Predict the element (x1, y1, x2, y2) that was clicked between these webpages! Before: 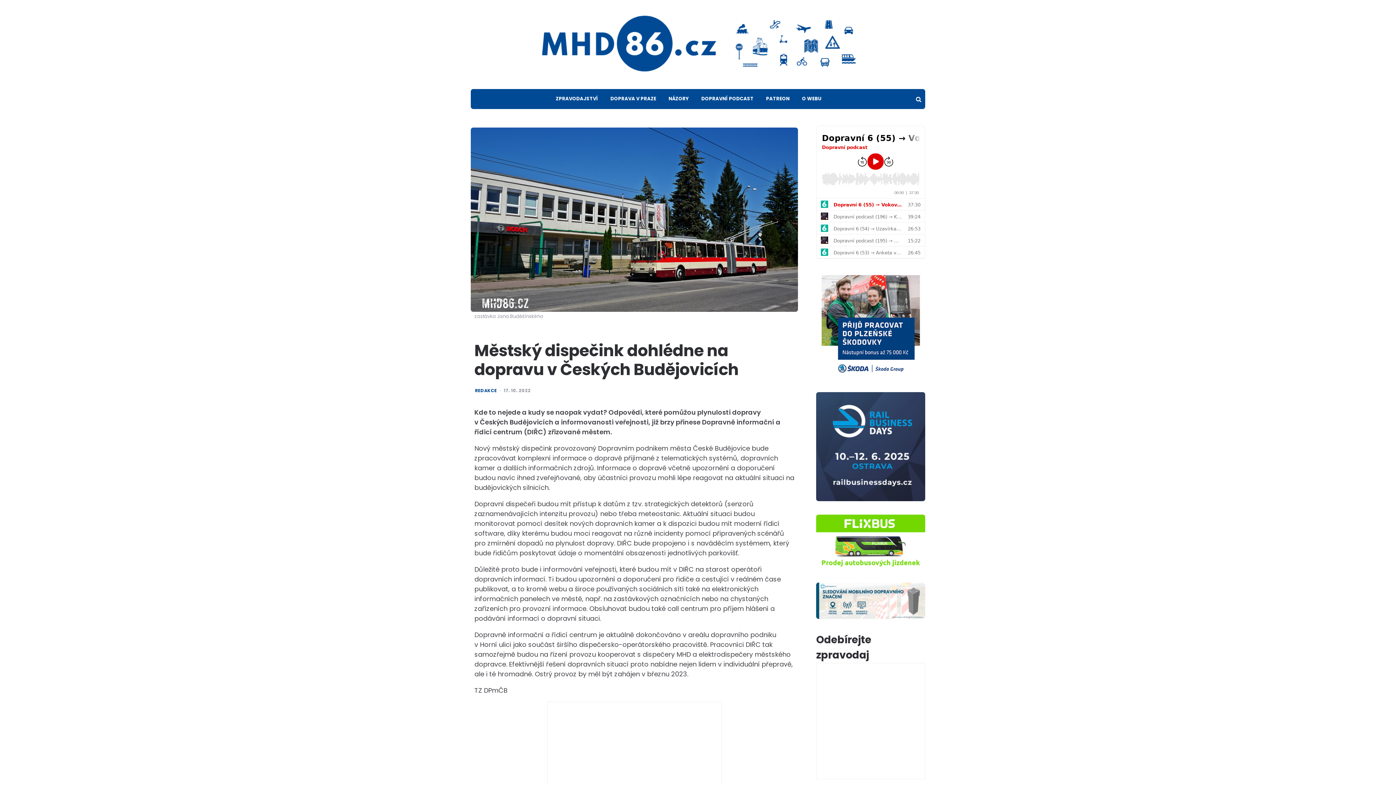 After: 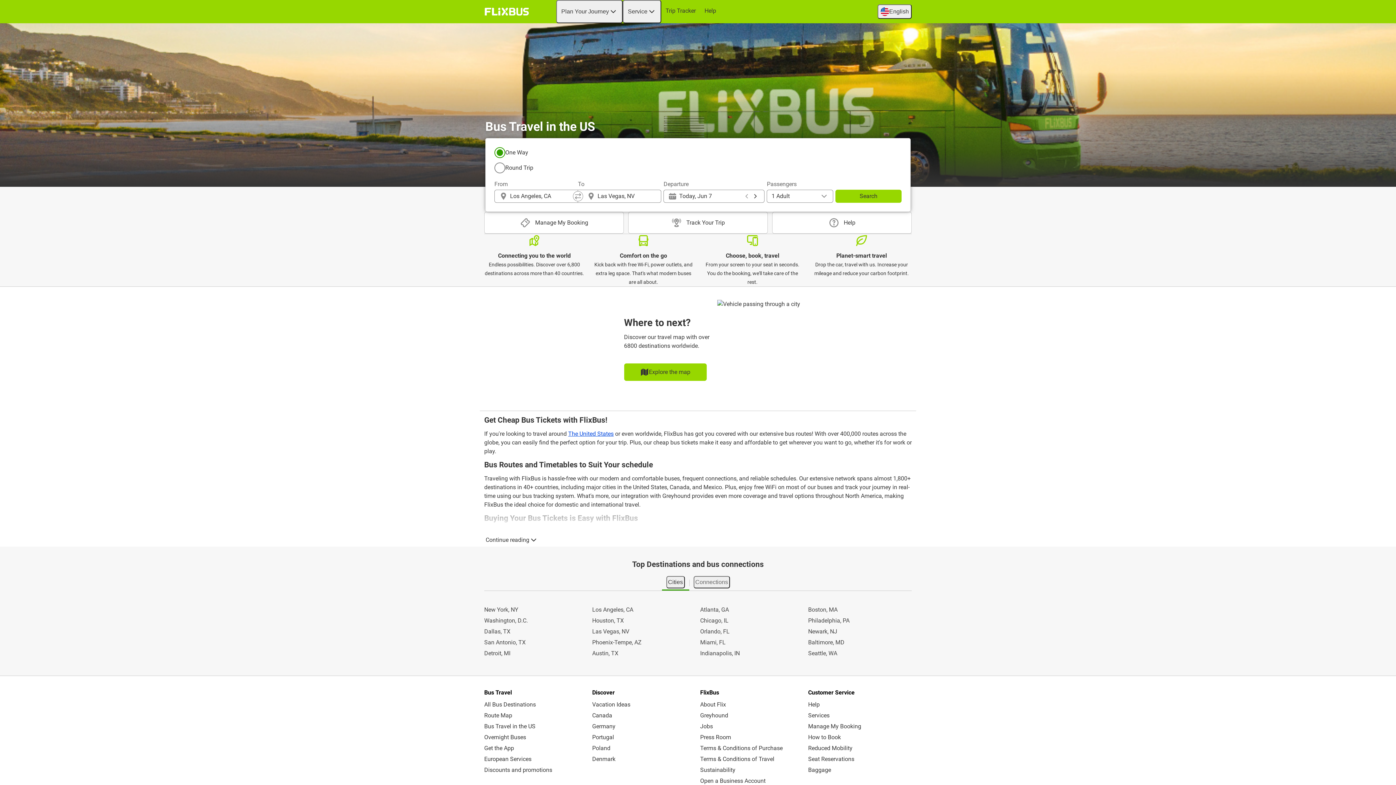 Action: bbox: (816, 563, 925, 571)